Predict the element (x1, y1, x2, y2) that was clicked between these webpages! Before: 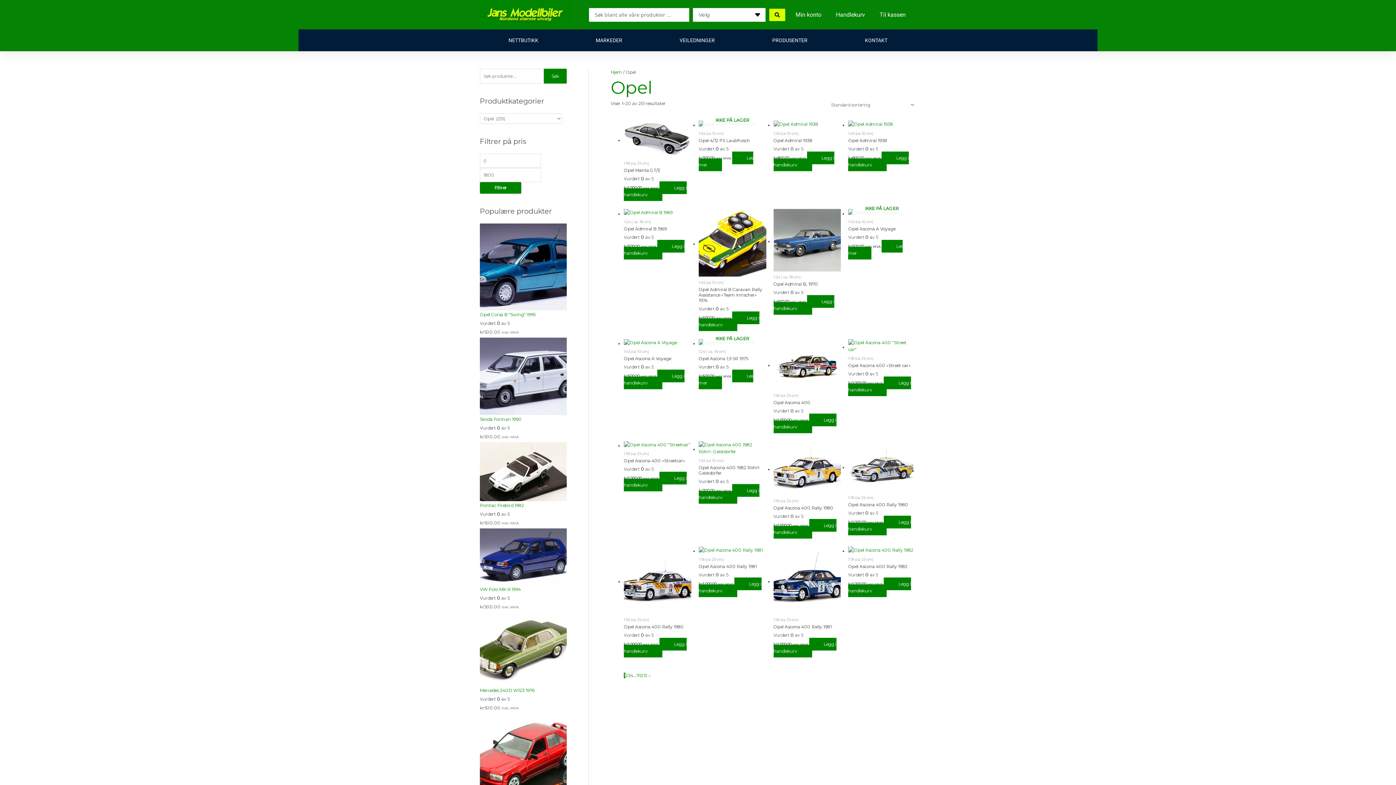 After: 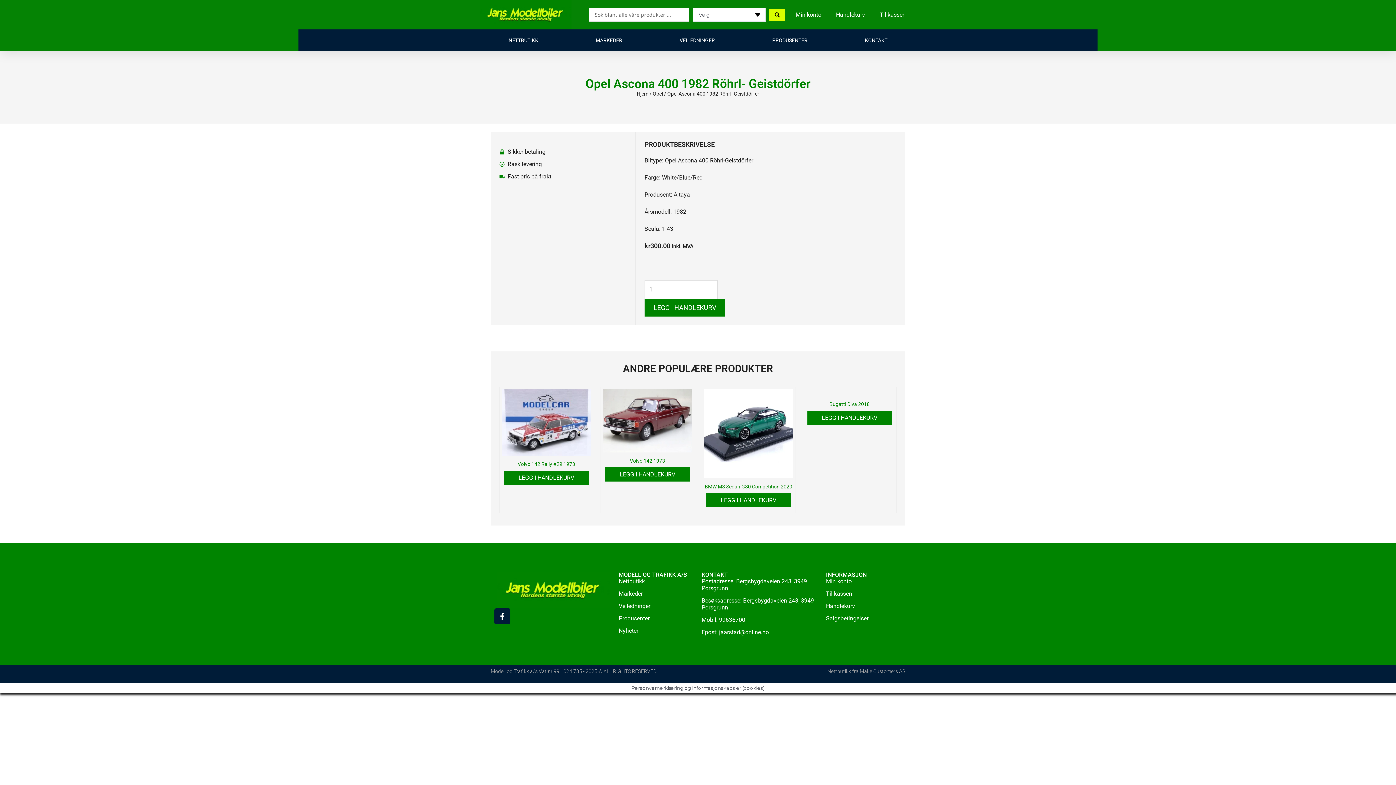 Action: bbox: (698, 465, 766, 476) label: Opel Ascona 400 1982 Röhrl- Geistdörfer